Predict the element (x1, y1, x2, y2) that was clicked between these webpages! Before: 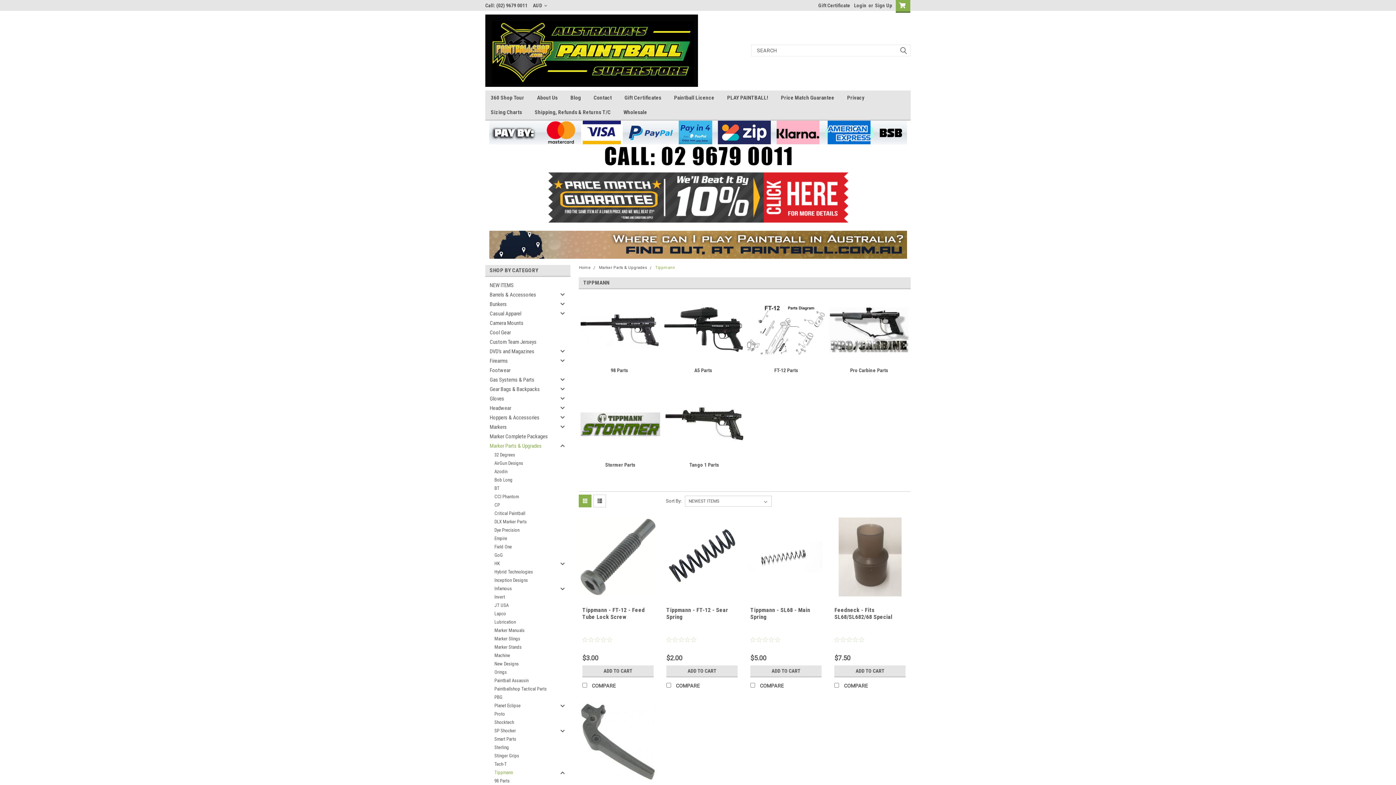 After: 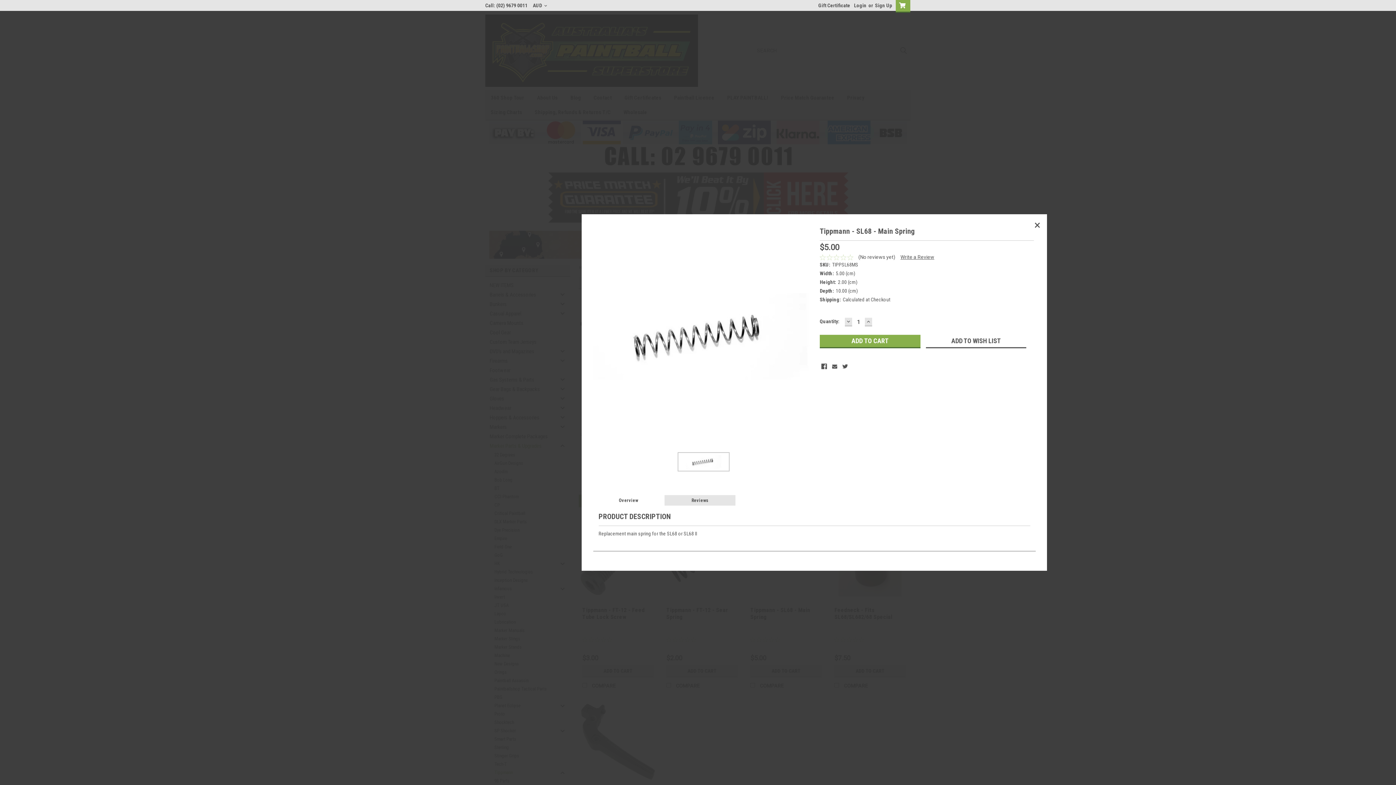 Action: bbox: (746, 585, 825, 596) label: Quick View